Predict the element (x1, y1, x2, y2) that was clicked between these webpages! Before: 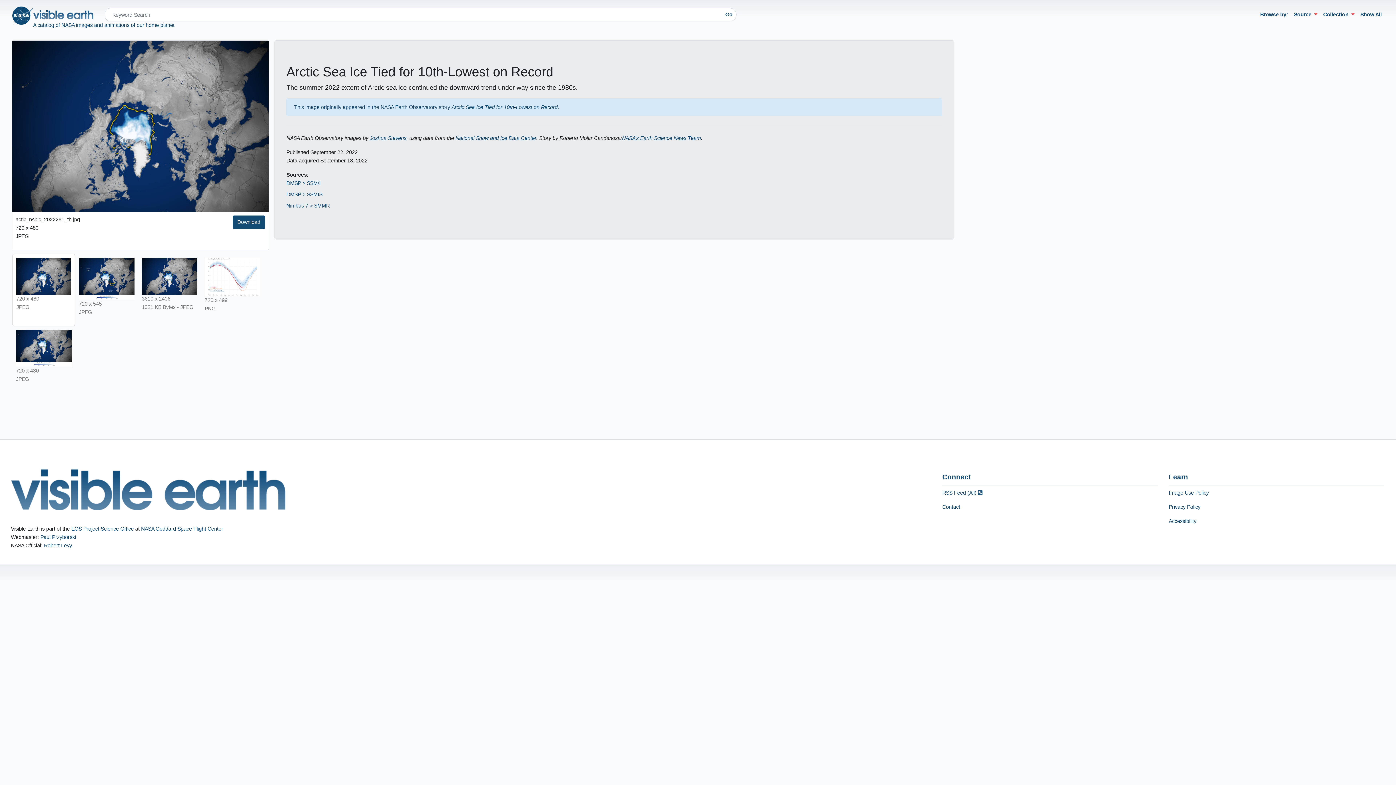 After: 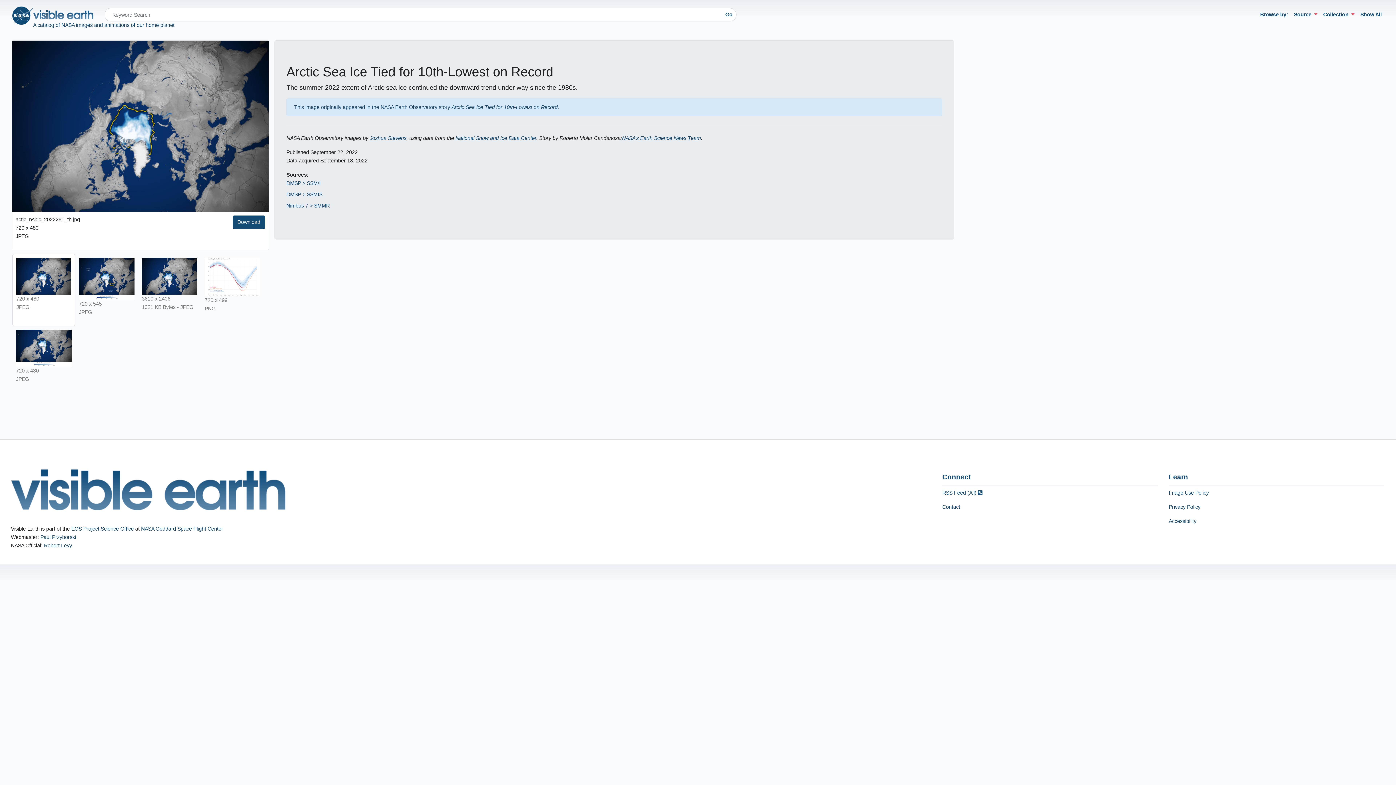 Action: bbox: (12, 40, 268, 211)